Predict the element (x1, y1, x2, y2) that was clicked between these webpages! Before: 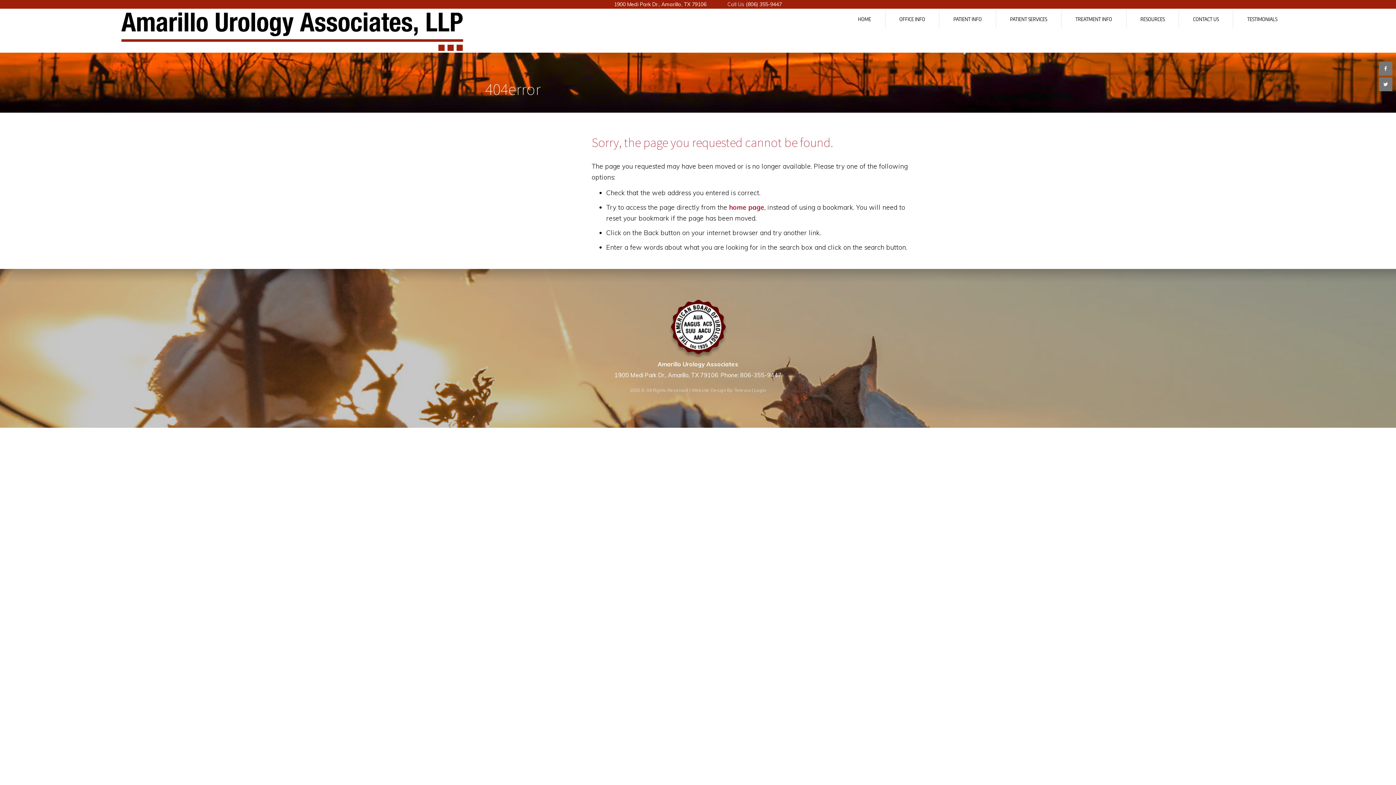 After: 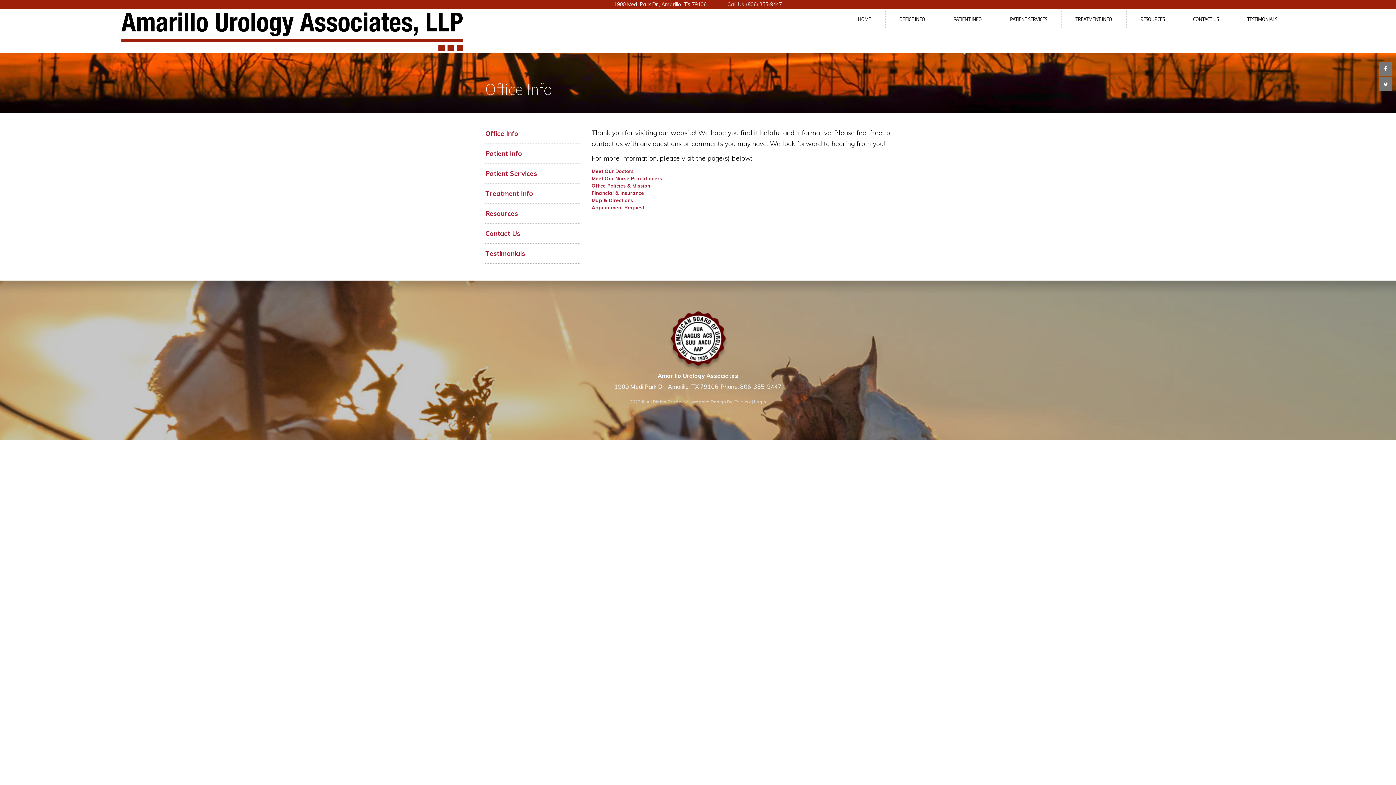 Action: label: OFFICE INFO bbox: (885, 10, 939, 27)